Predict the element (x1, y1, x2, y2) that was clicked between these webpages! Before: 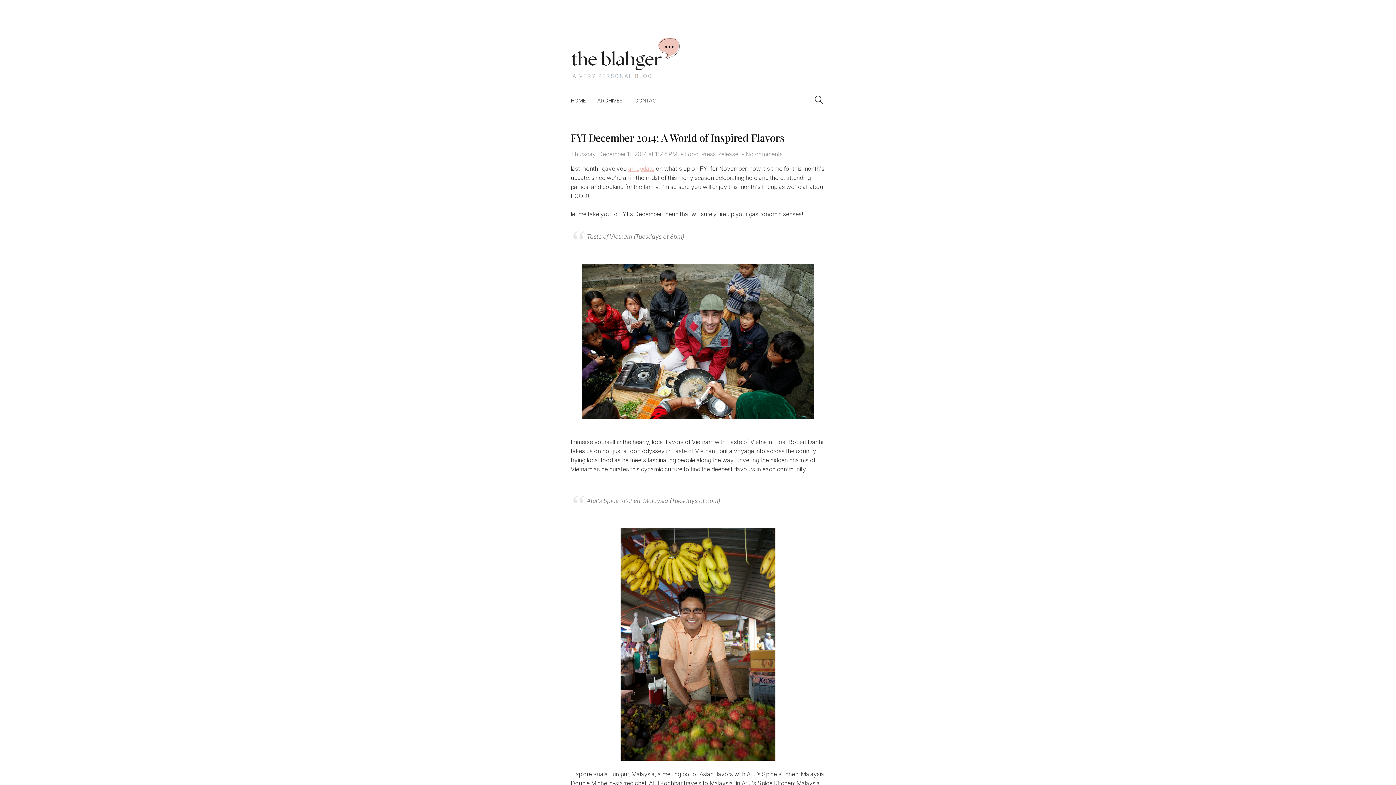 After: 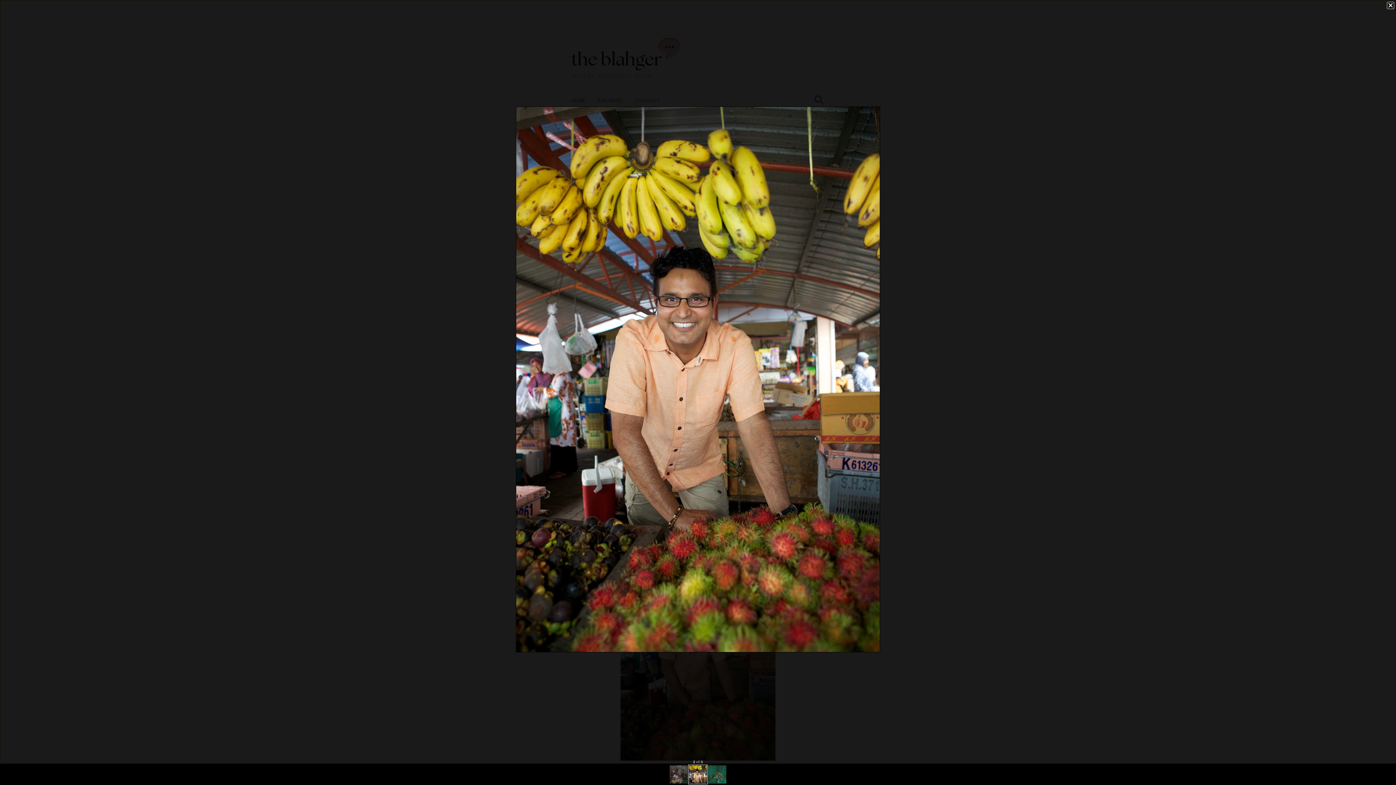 Action: bbox: (620, 640, 775, 648)